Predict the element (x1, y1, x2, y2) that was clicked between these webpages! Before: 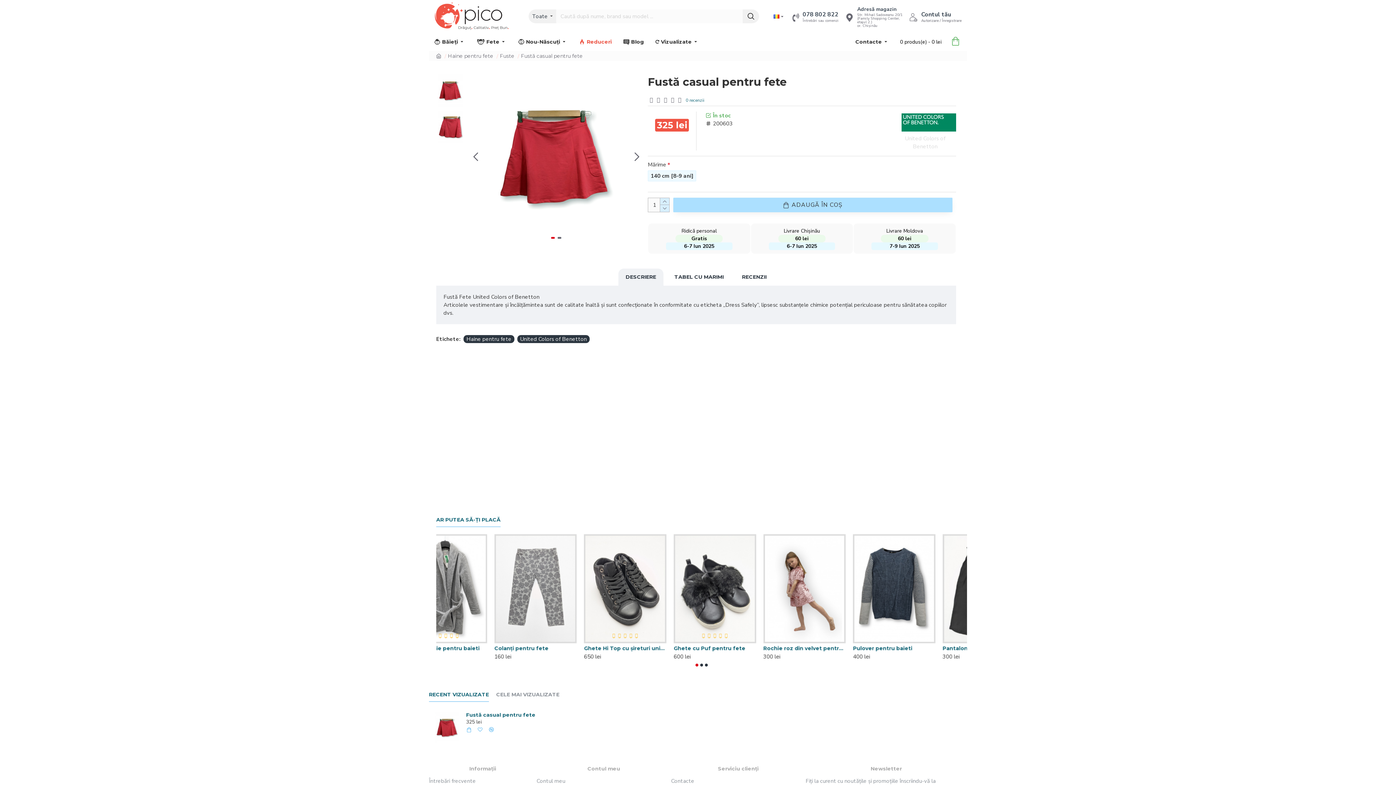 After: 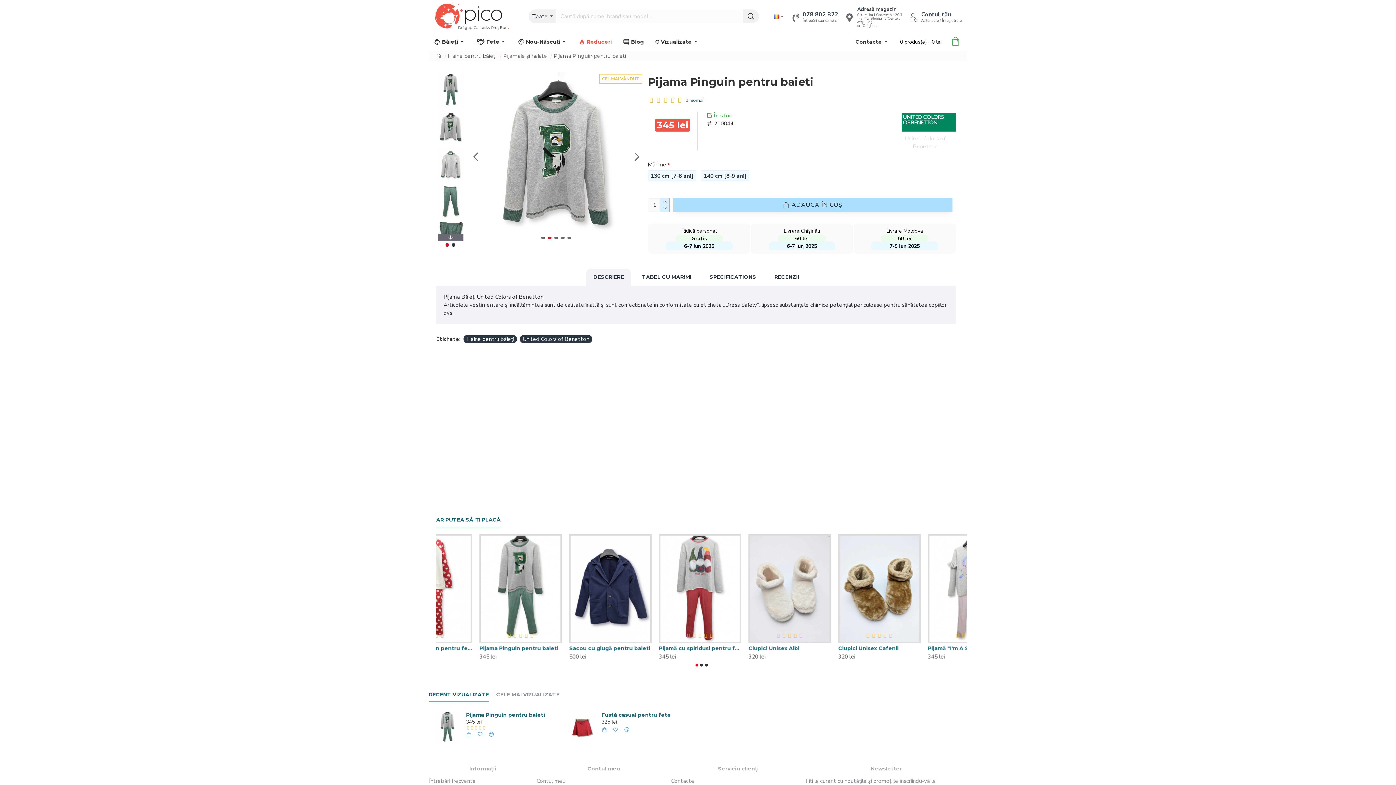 Action: label: Pijama Pinguin pentru baieti bbox: (615, 645, 694, 651)